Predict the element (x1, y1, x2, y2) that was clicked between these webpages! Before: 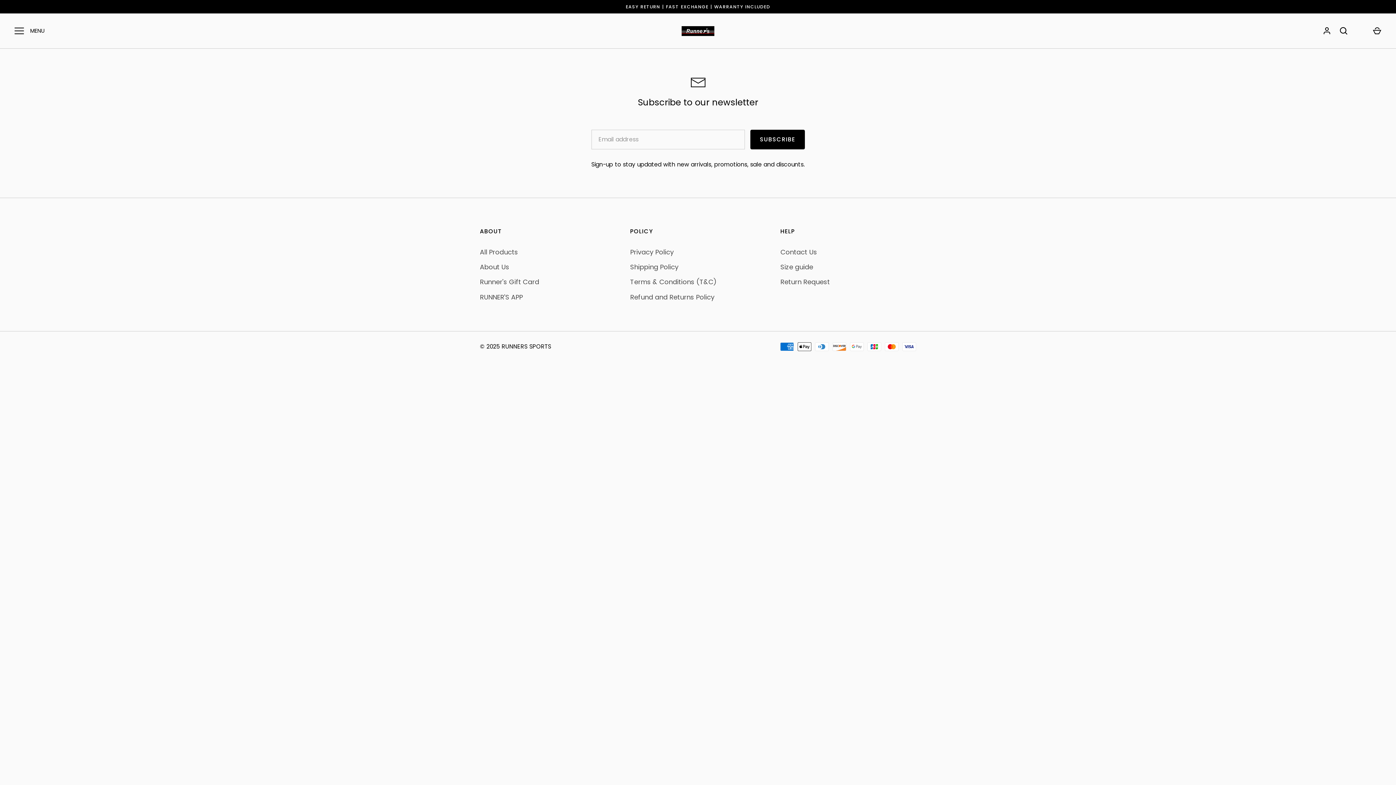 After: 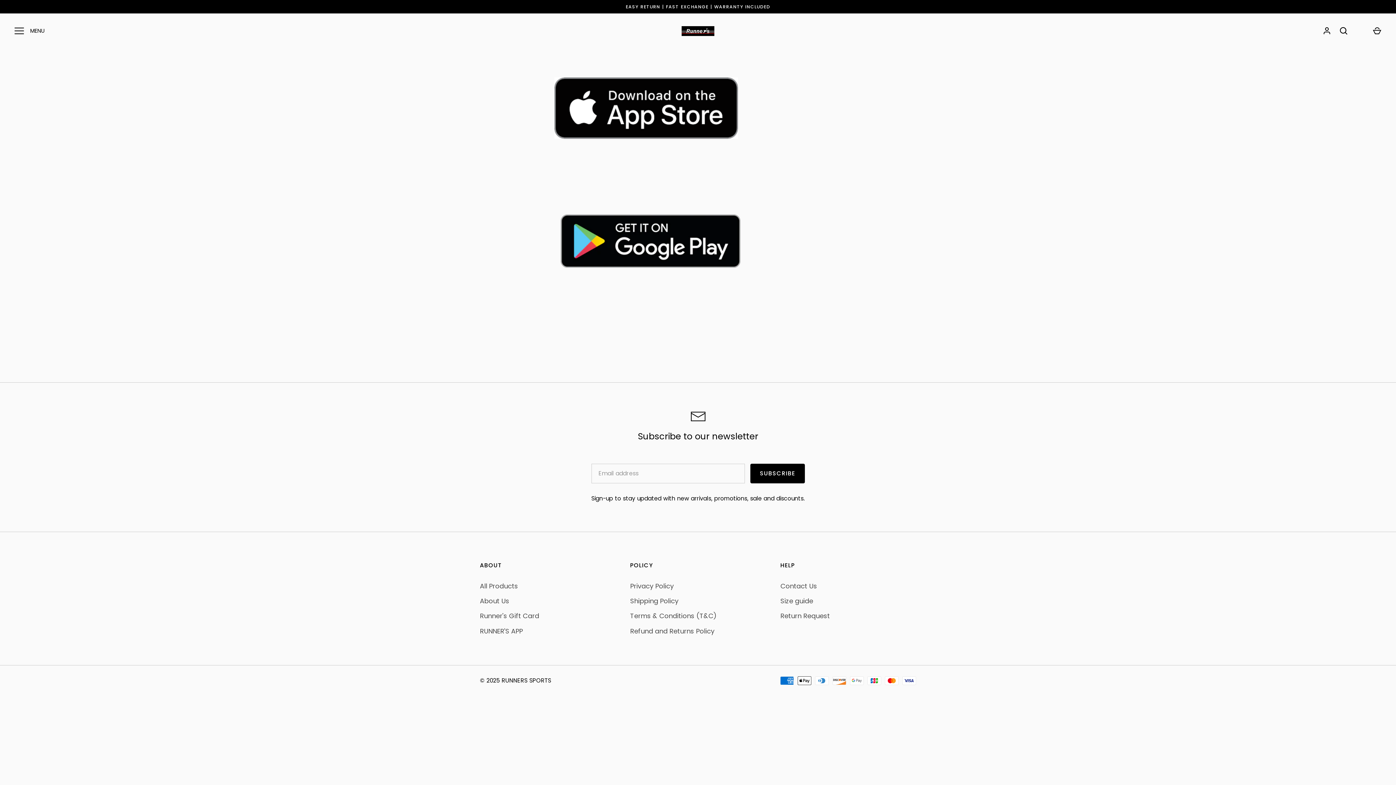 Action: label: RUNNER'S APP bbox: (480, 292, 522, 301)